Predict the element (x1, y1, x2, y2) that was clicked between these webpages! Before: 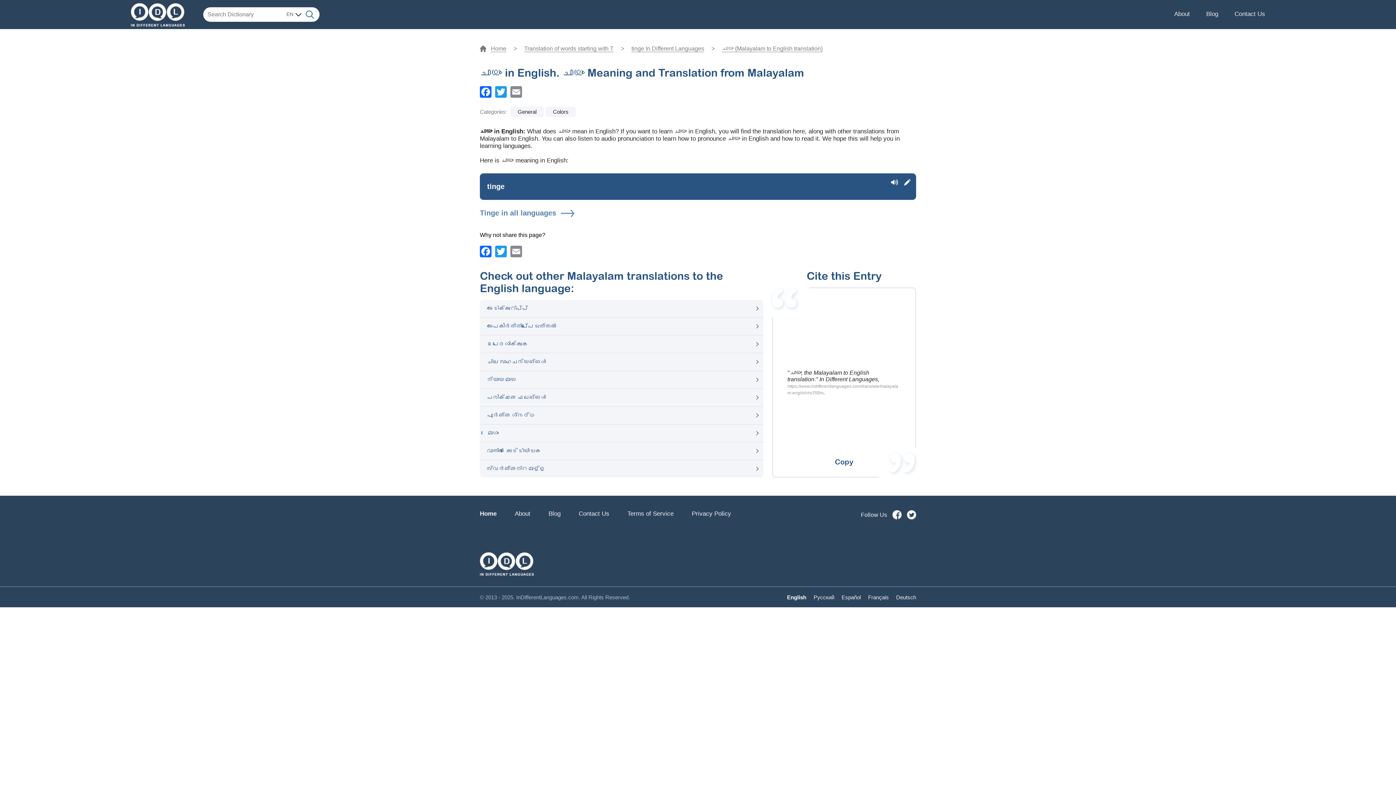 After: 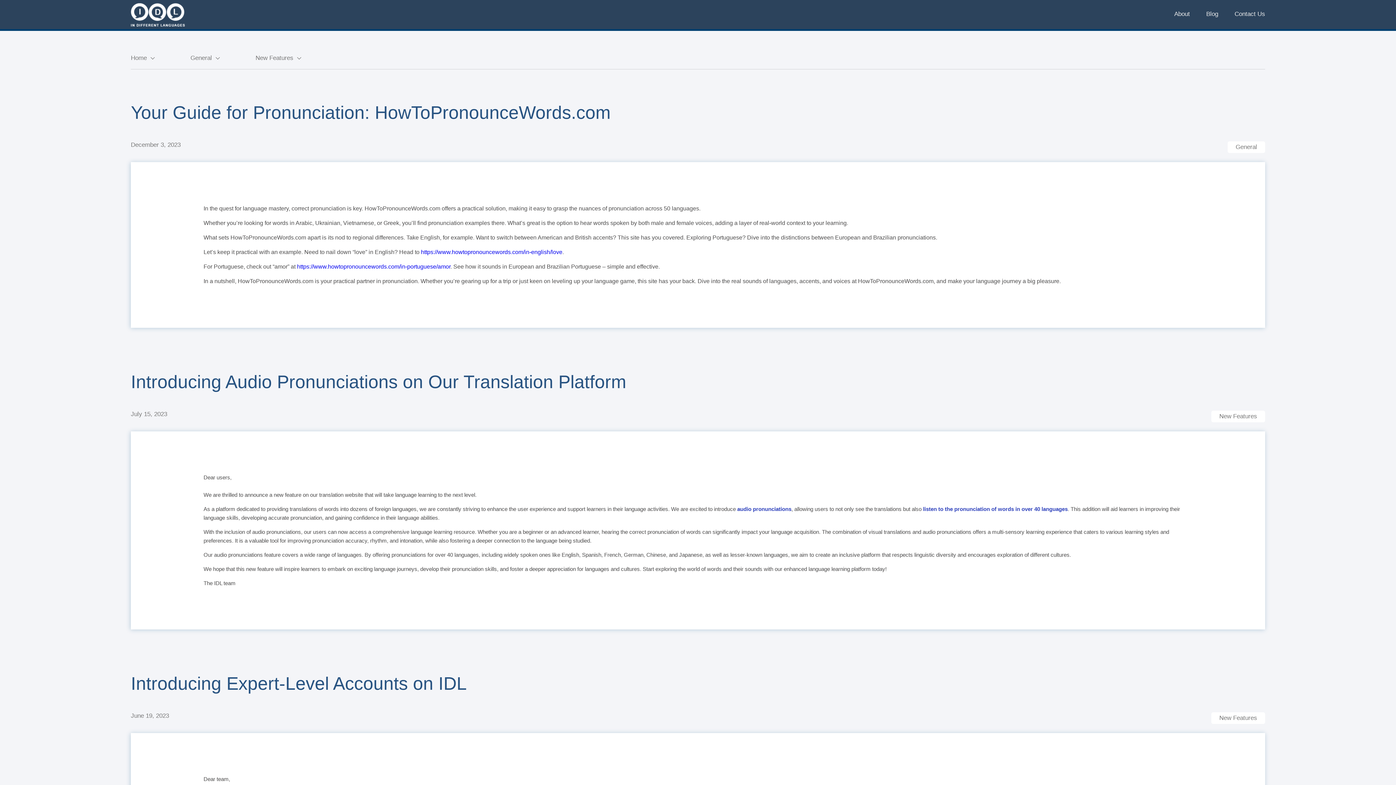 Action: bbox: (1206, 6, 1218, 22) label: Blog